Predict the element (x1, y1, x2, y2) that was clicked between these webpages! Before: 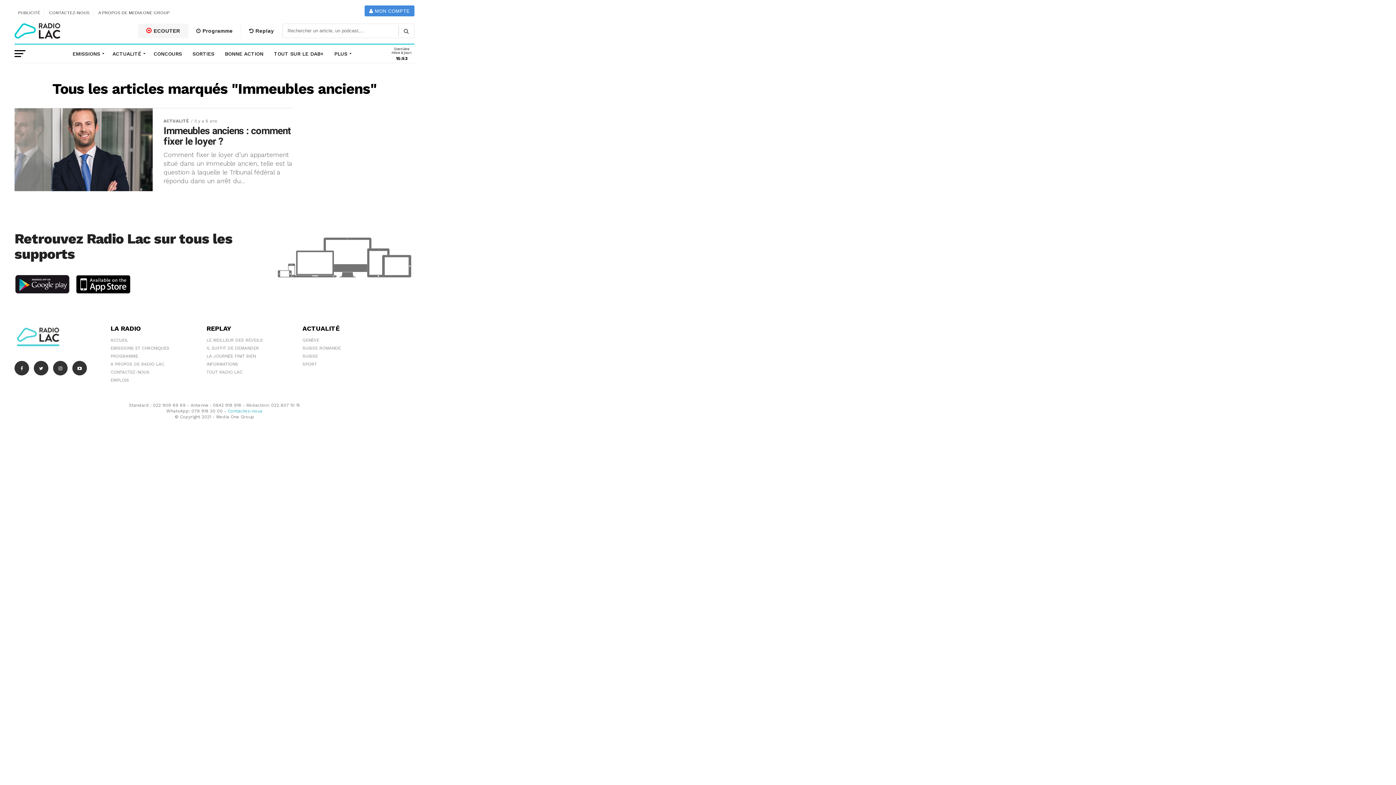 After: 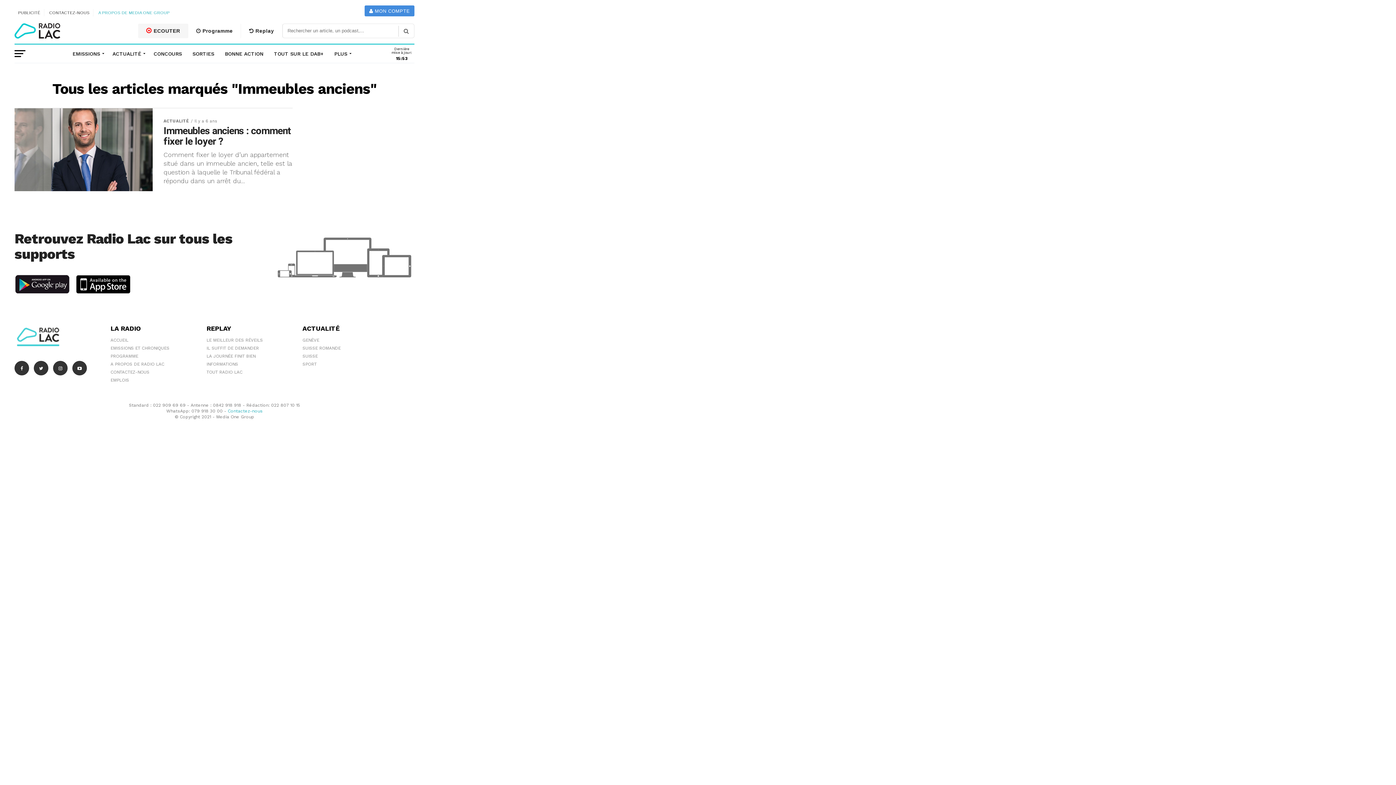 Action: bbox: (98, 9, 169, 16) label: A PROPOS DE MEDIA ONE GROUP